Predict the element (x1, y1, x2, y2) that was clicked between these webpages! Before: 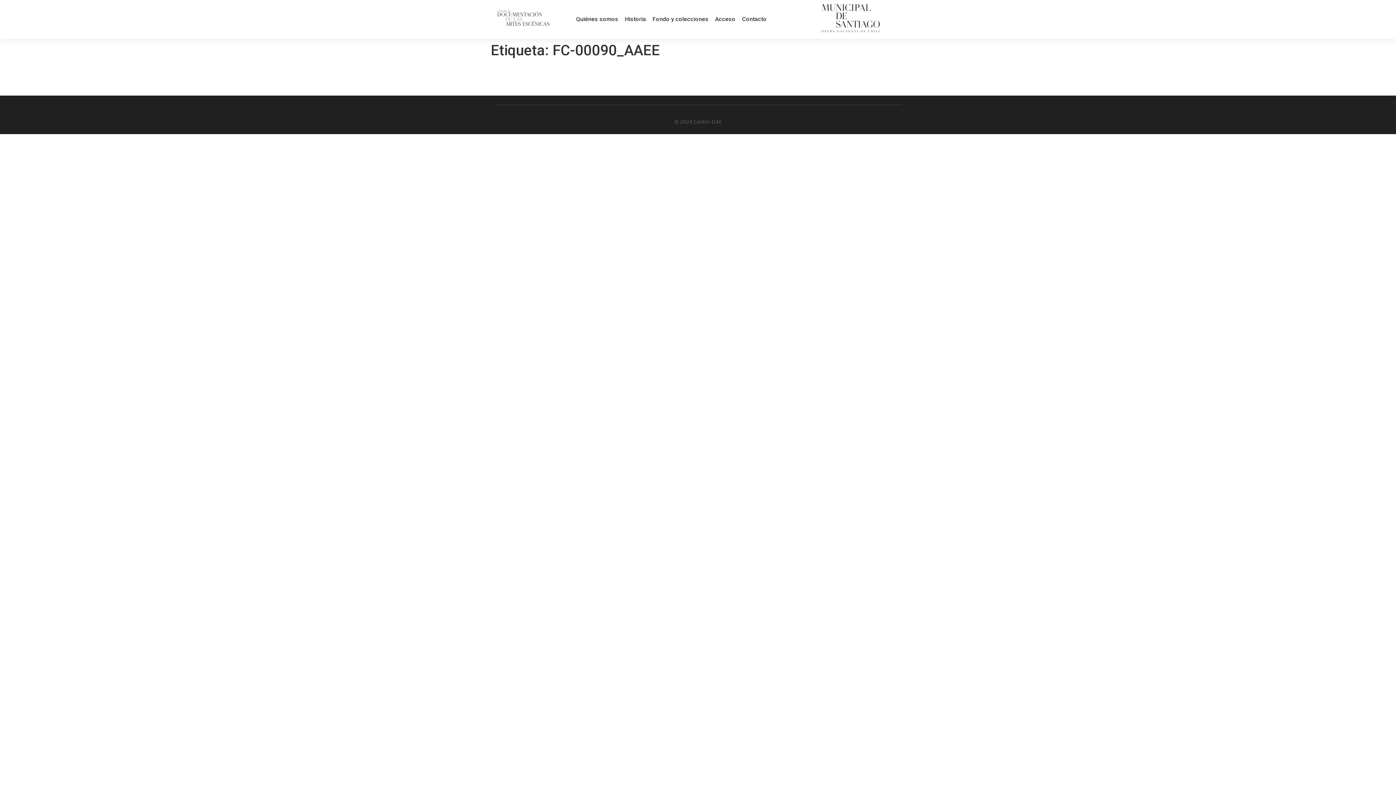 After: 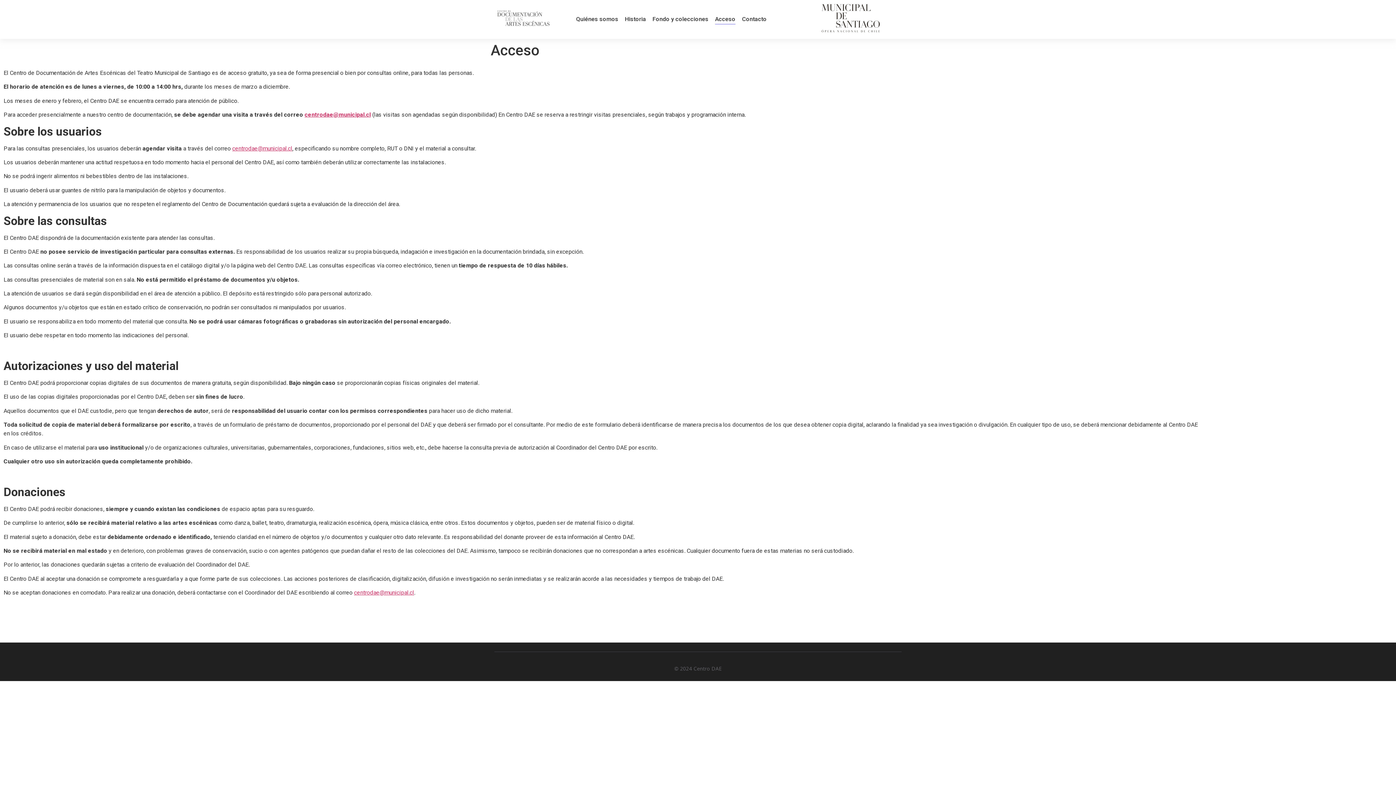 Action: bbox: (714, 10, 736, 28) label: Acceso